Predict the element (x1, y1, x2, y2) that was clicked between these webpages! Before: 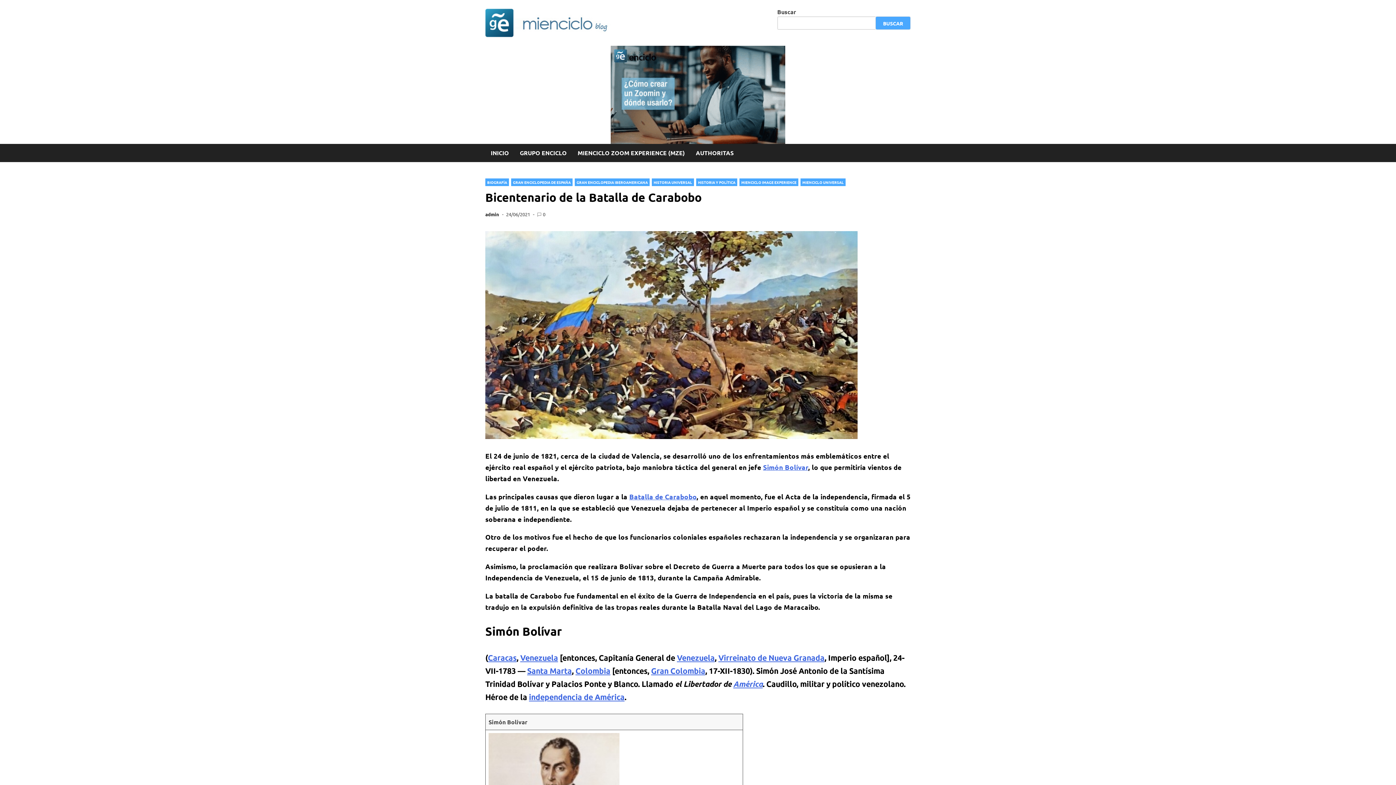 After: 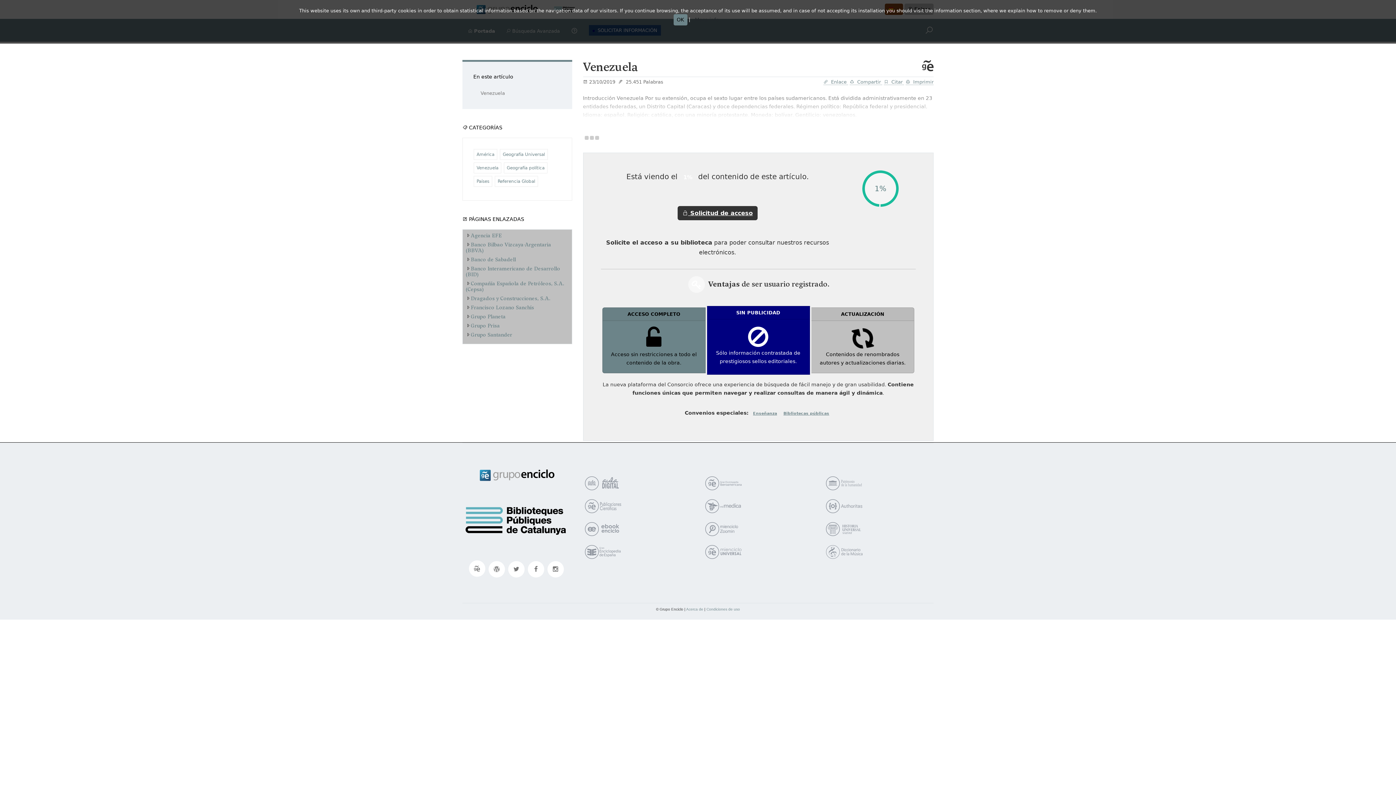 Action: bbox: (520, 653, 558, 662) label: Venezuela